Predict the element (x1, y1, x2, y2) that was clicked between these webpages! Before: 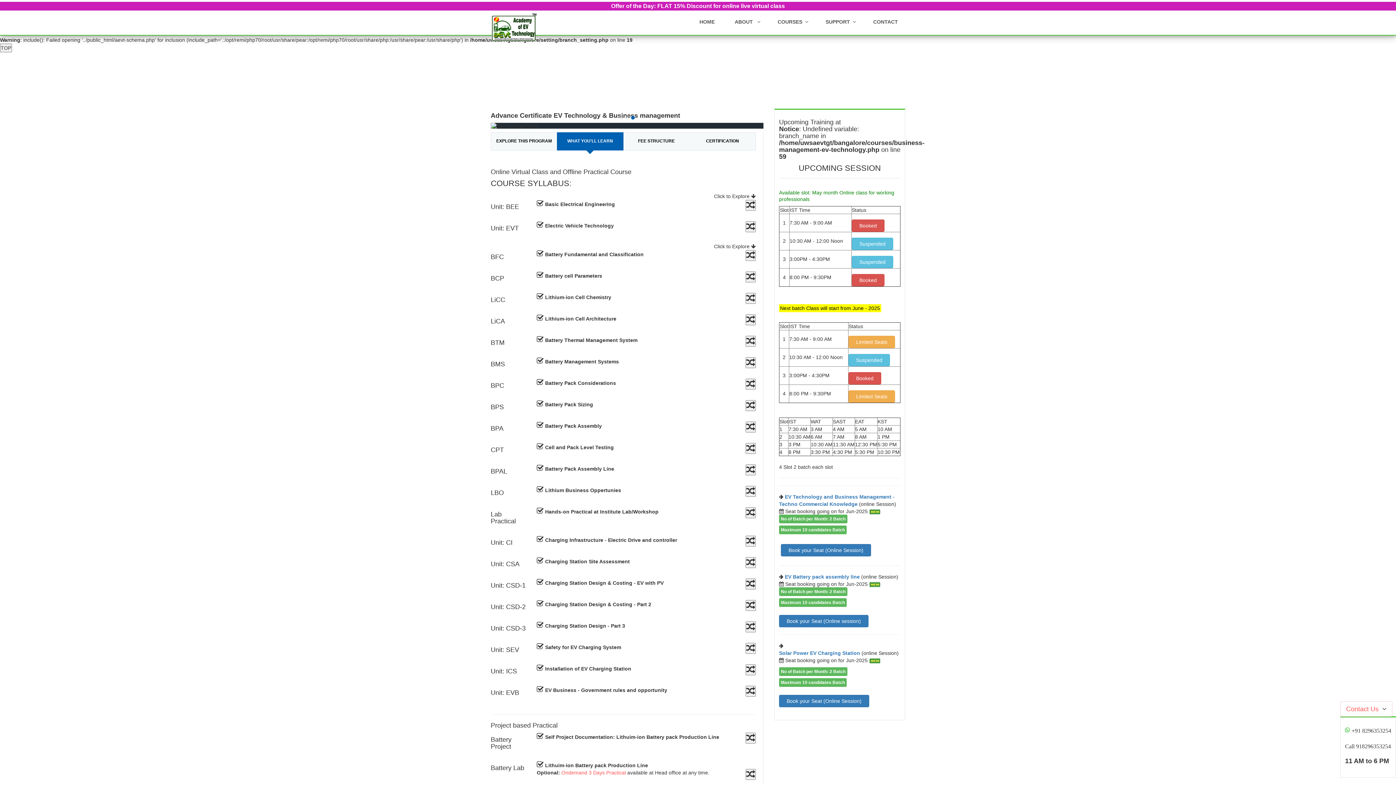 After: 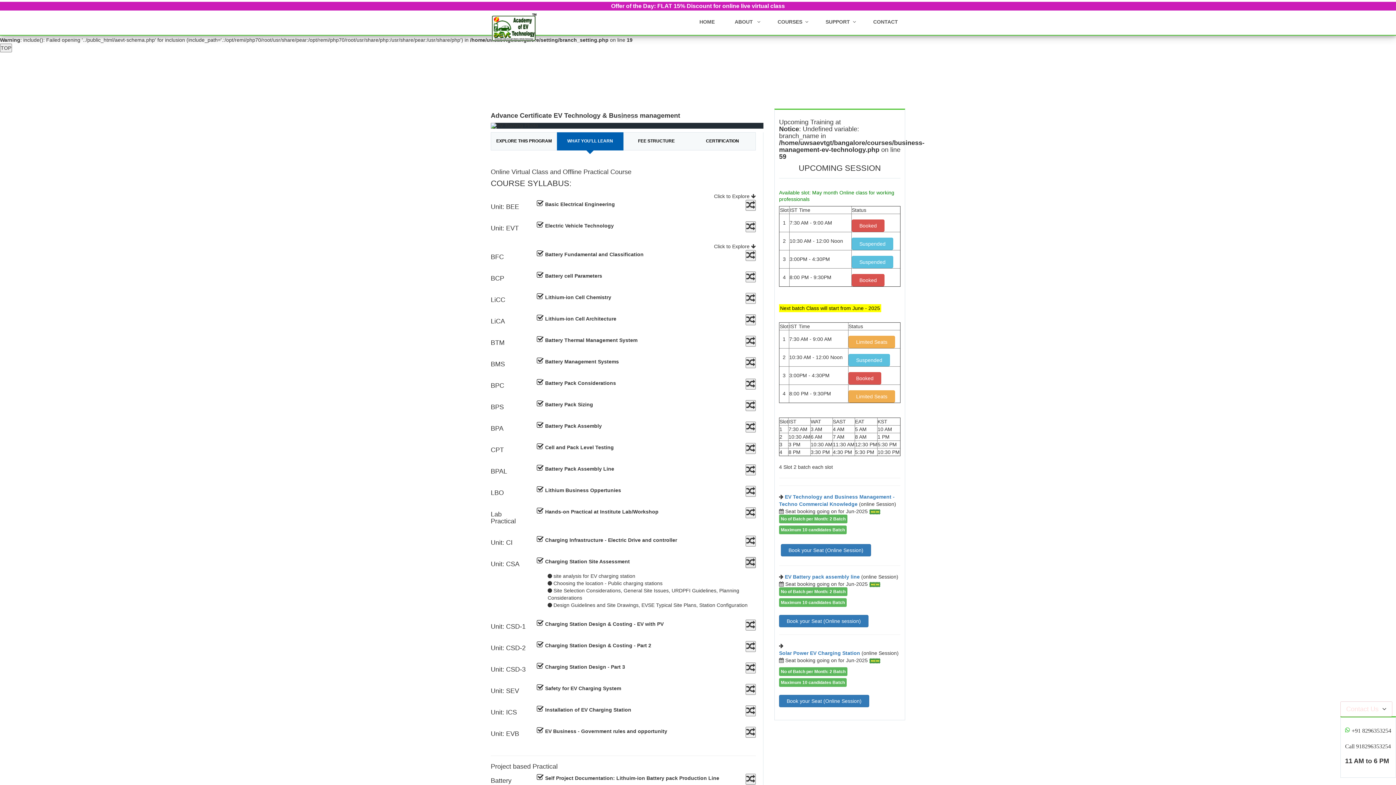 Action: bbox: (745, 557, 756, 568)